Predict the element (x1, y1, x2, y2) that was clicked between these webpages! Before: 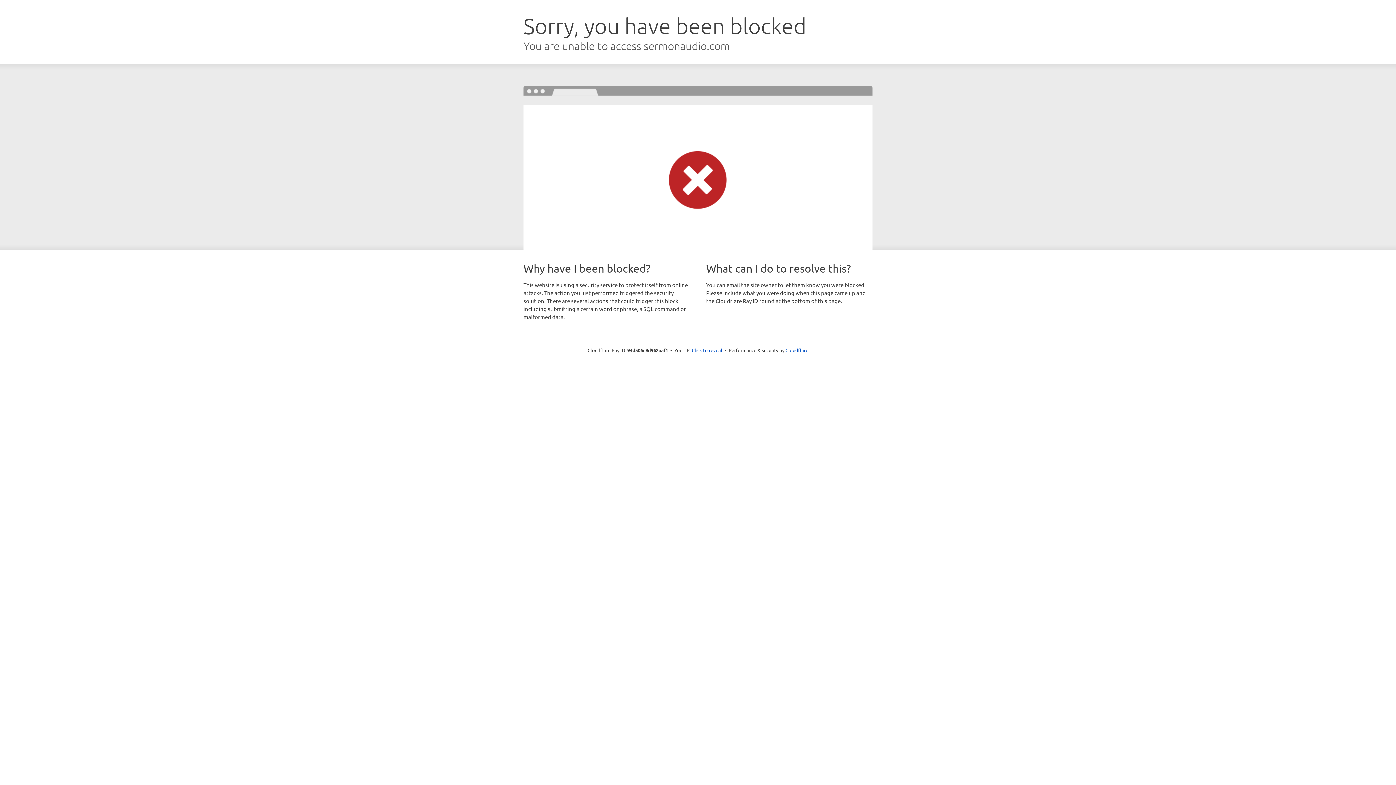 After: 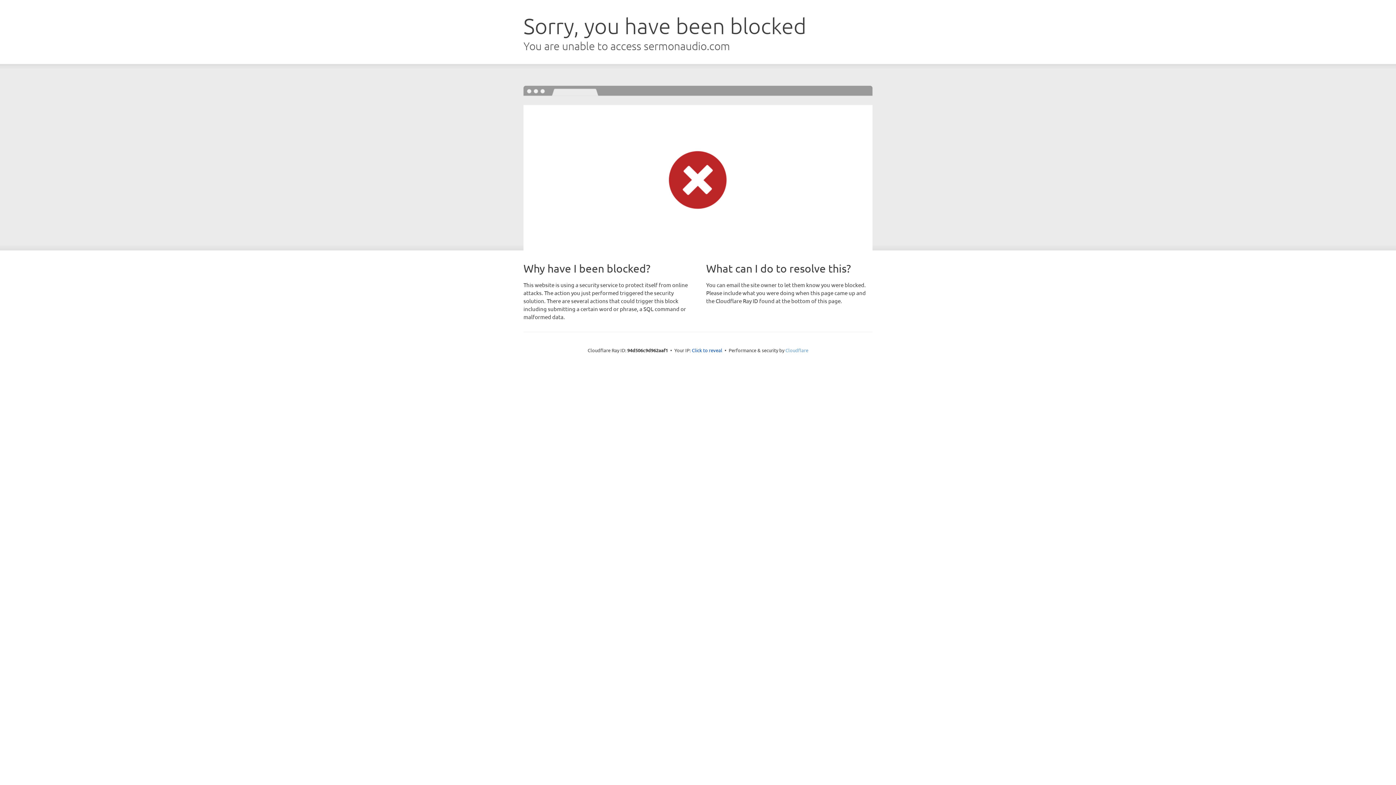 Action: bbox: (785, 347, 808, 353) label: Cloudflare